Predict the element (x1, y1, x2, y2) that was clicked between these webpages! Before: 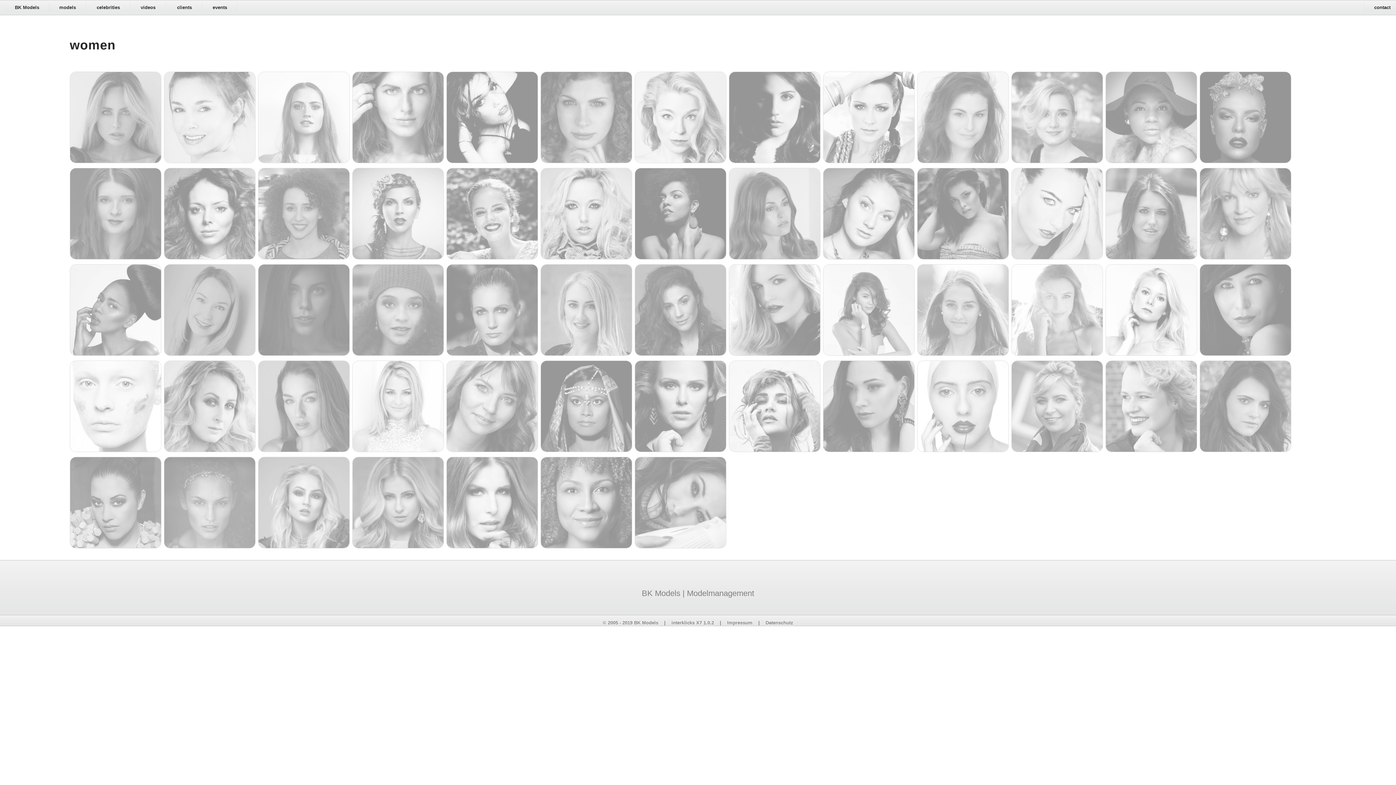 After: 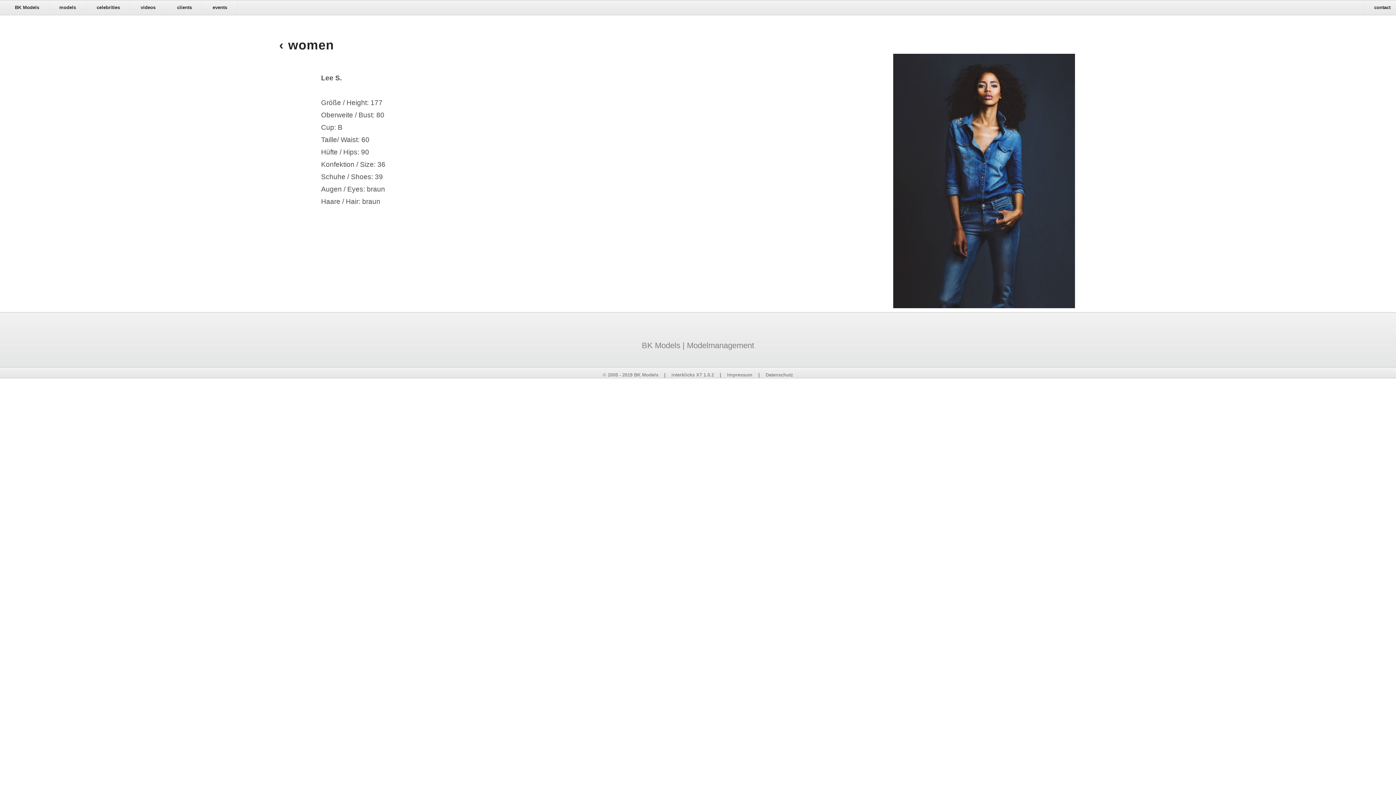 Action: bbox: (69, 350, 164, 357)